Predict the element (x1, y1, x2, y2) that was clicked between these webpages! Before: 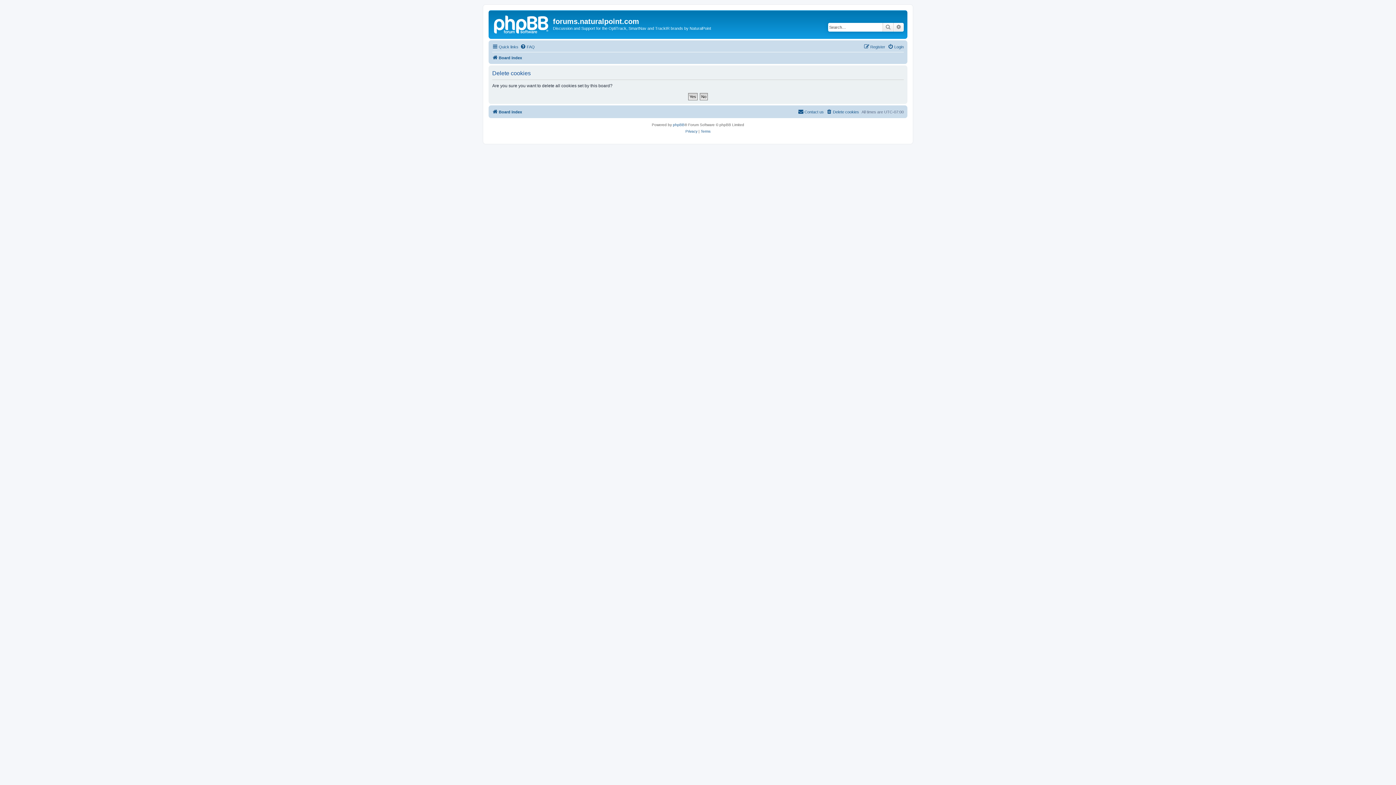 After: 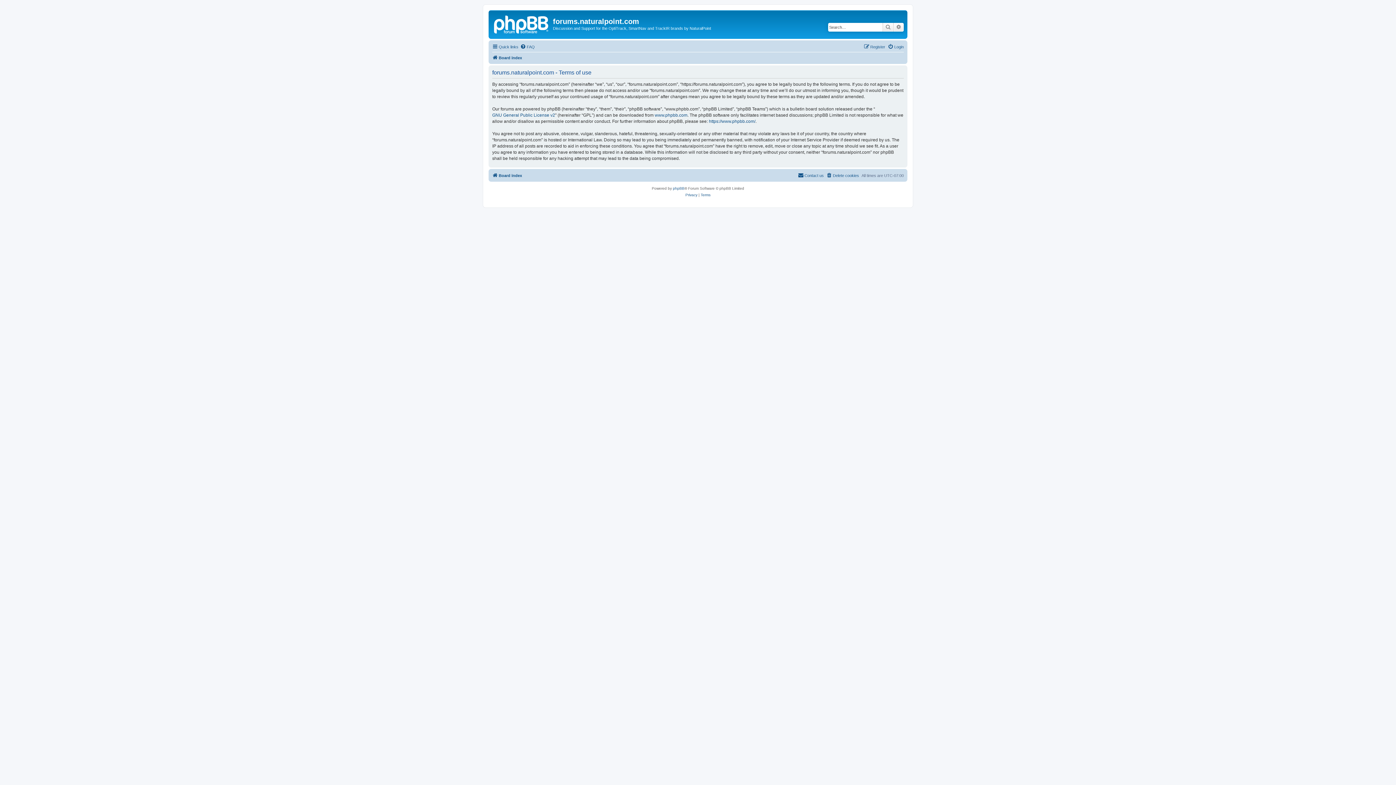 Action: bbox: (700, 128, 710, 134) label: Terms